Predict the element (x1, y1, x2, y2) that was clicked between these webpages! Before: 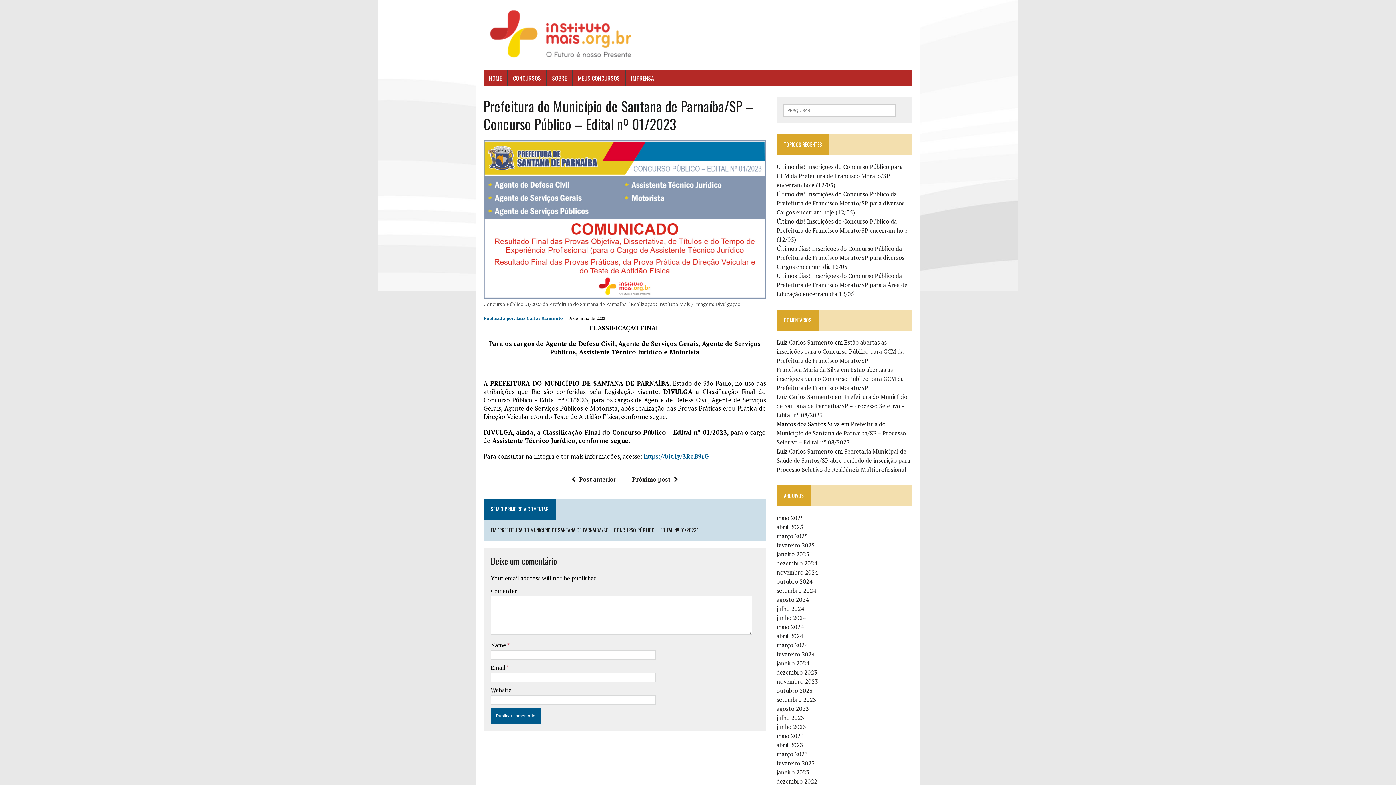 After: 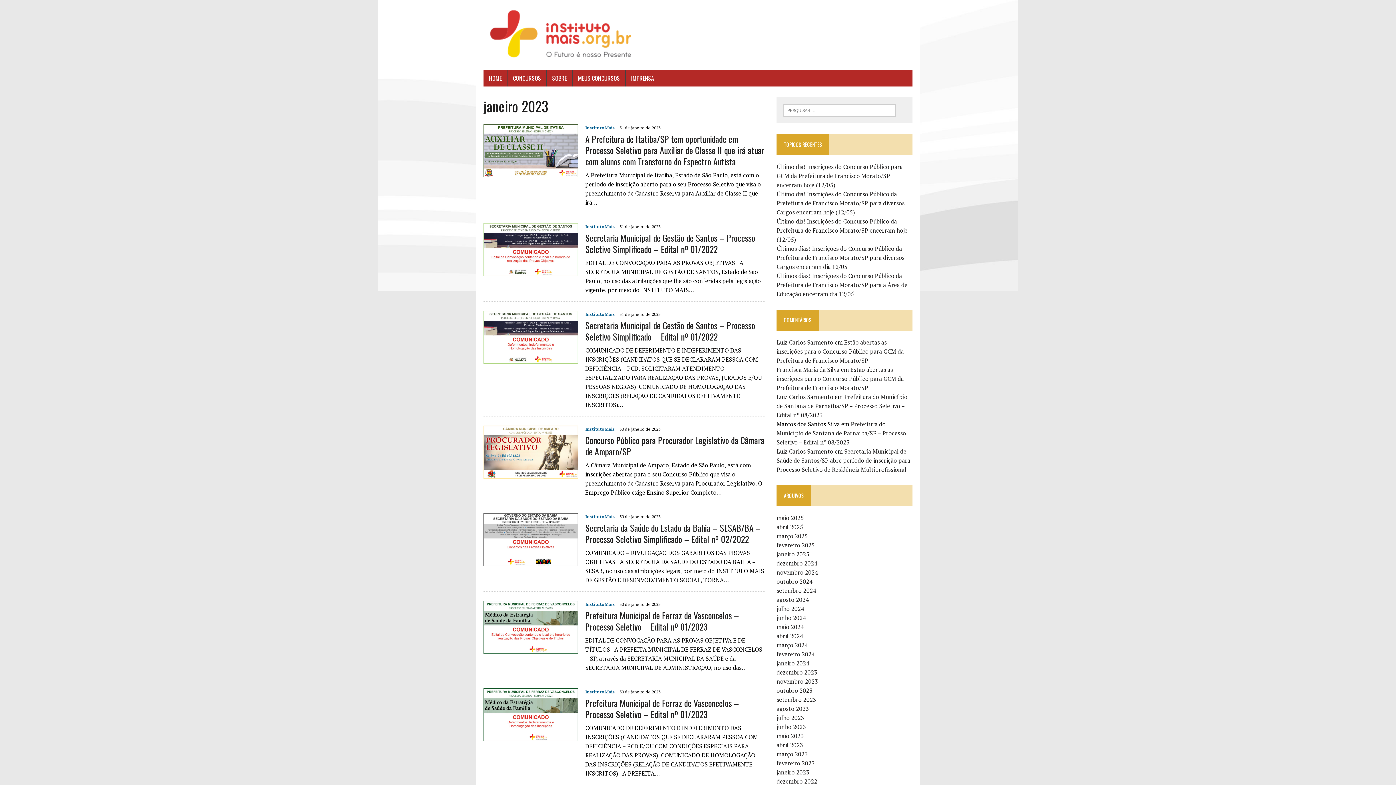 Action: label: janeiro 2023 bbox: (776, 768, 809, 776)